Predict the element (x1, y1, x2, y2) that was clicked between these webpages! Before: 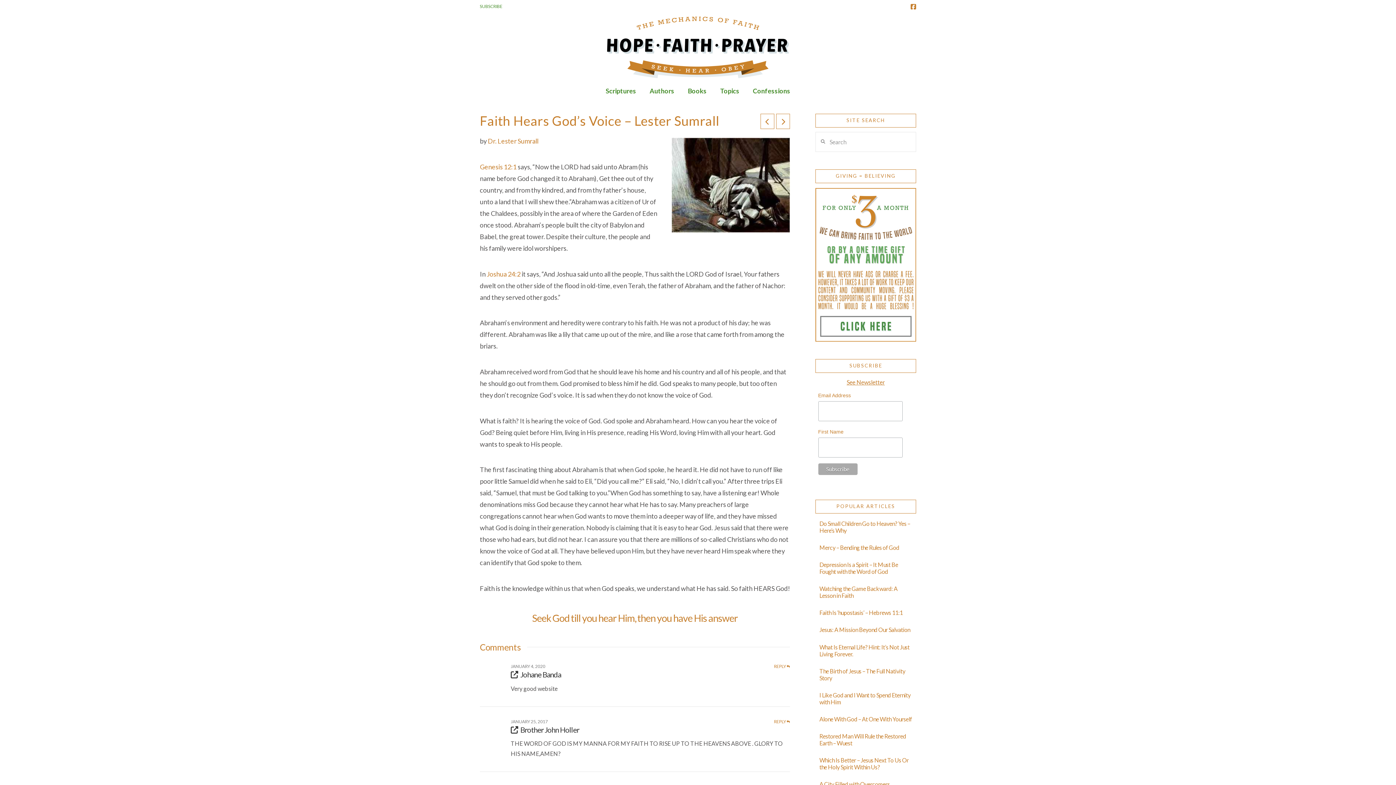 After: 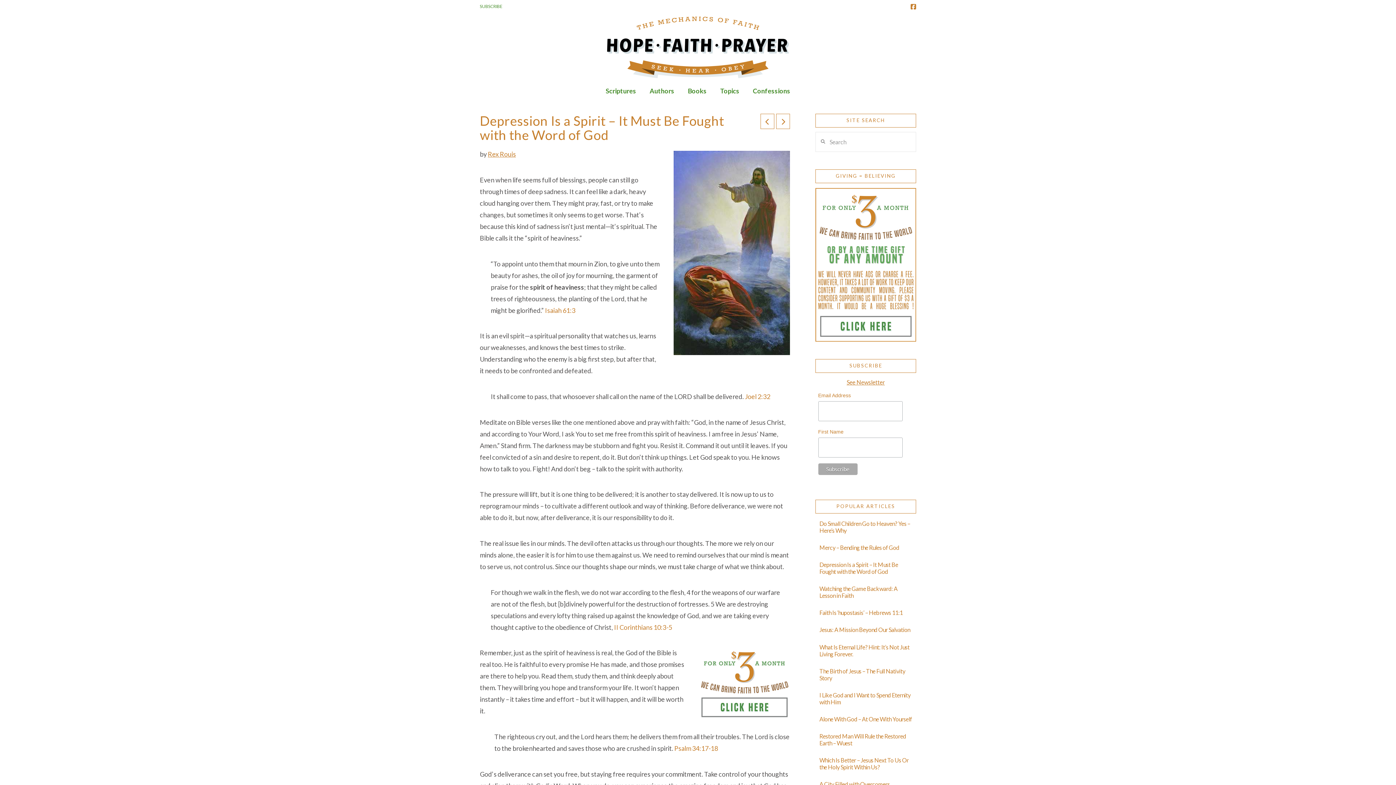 Action: bbox: (815, 559, 916, 579) label: Depression Is a Spirit – It Must Be Fought with the Word of God